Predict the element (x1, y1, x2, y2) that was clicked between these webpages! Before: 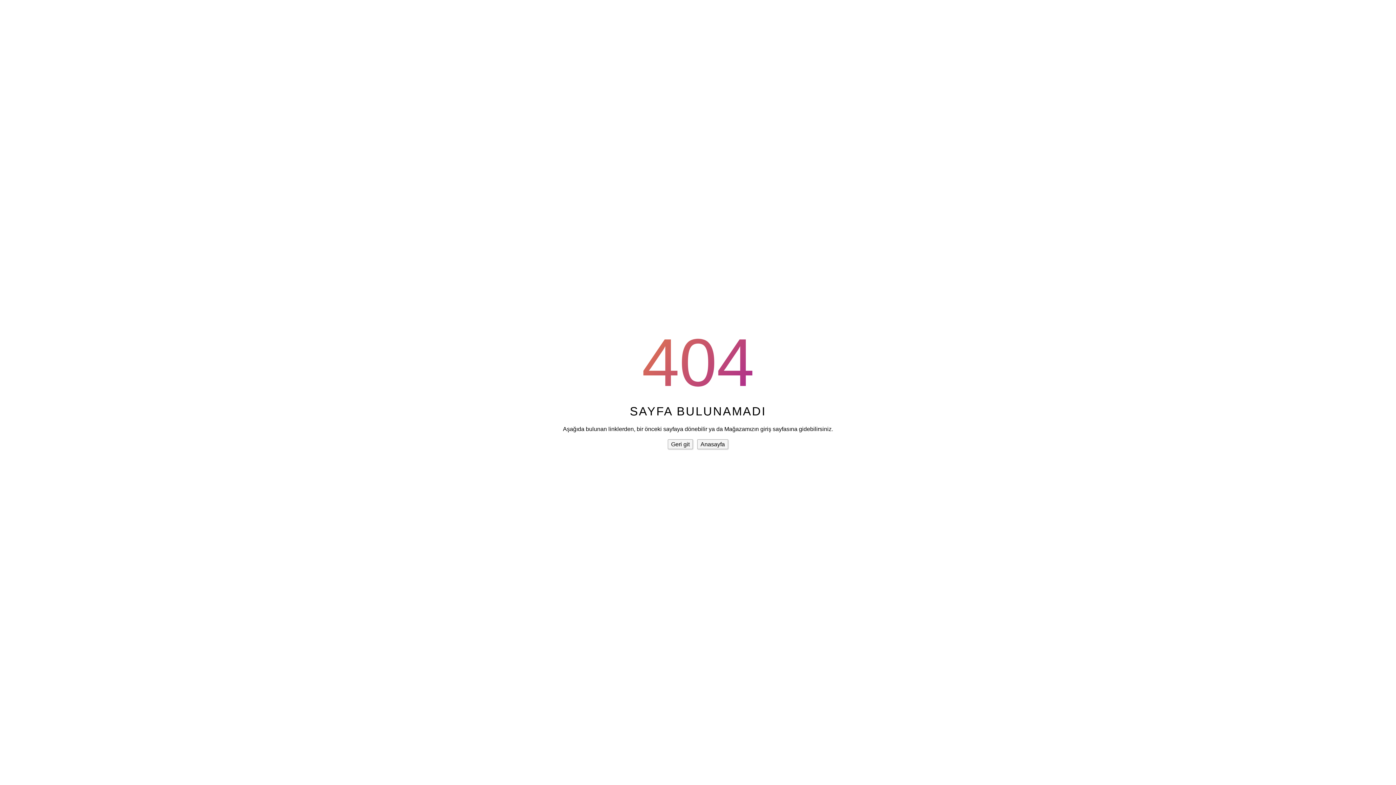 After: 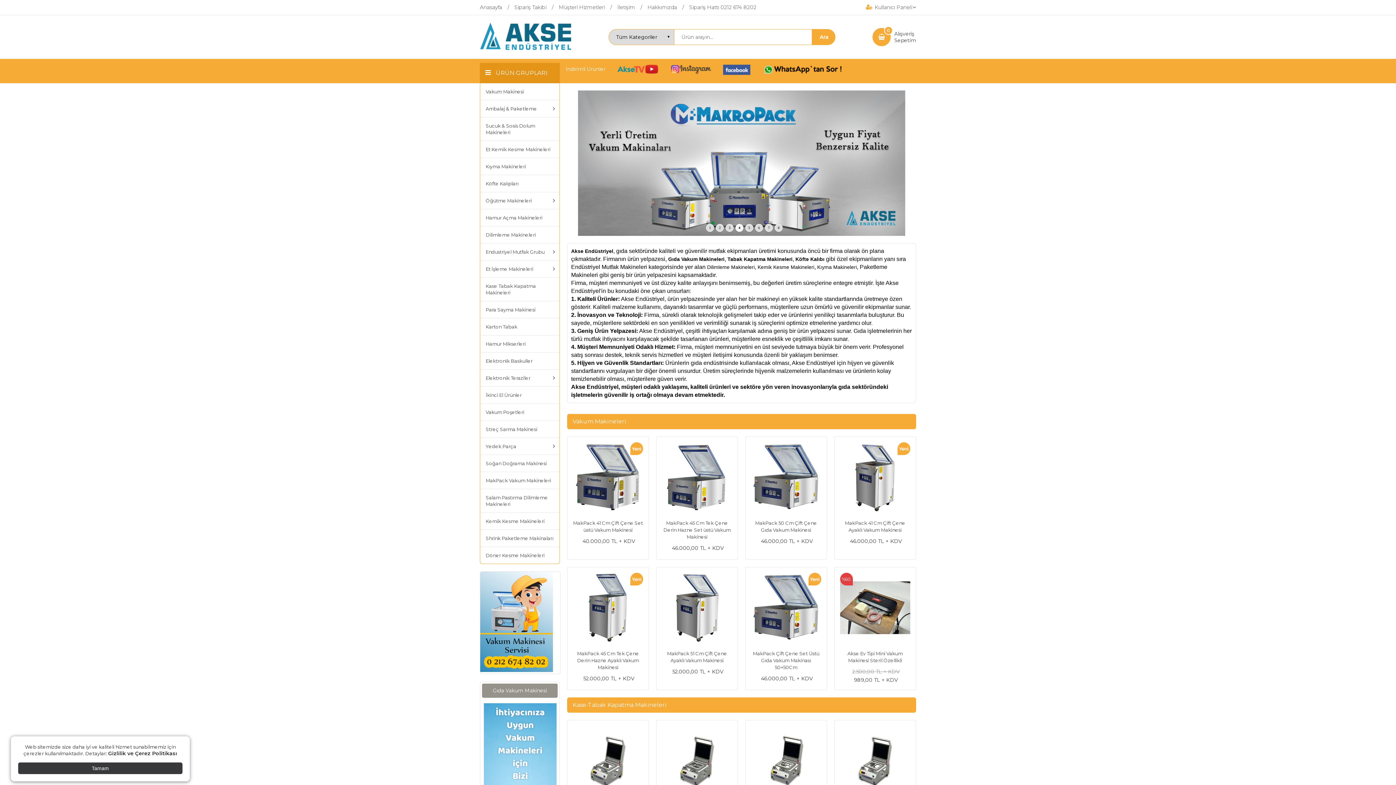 Action: label: Anasayfa bbox: (697, 439, 728, 449)